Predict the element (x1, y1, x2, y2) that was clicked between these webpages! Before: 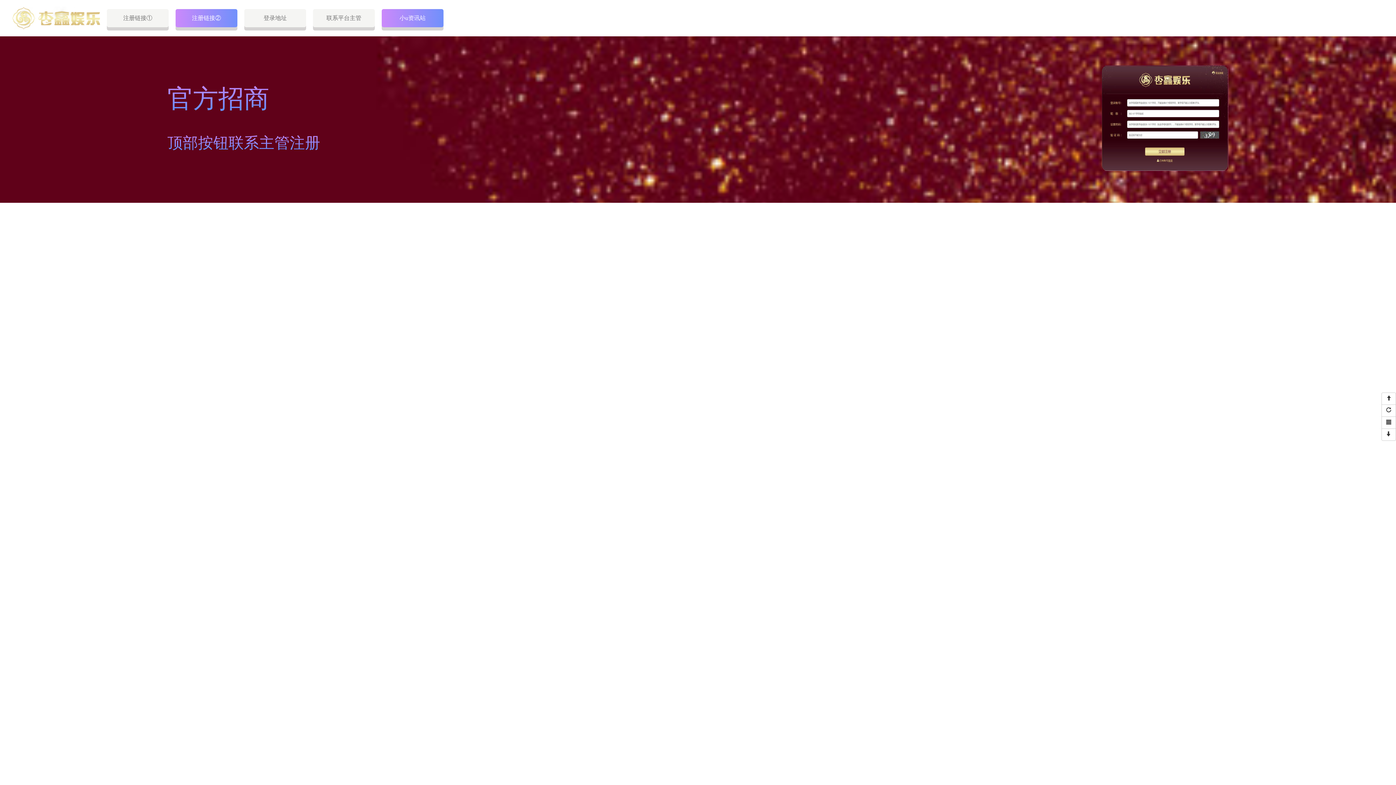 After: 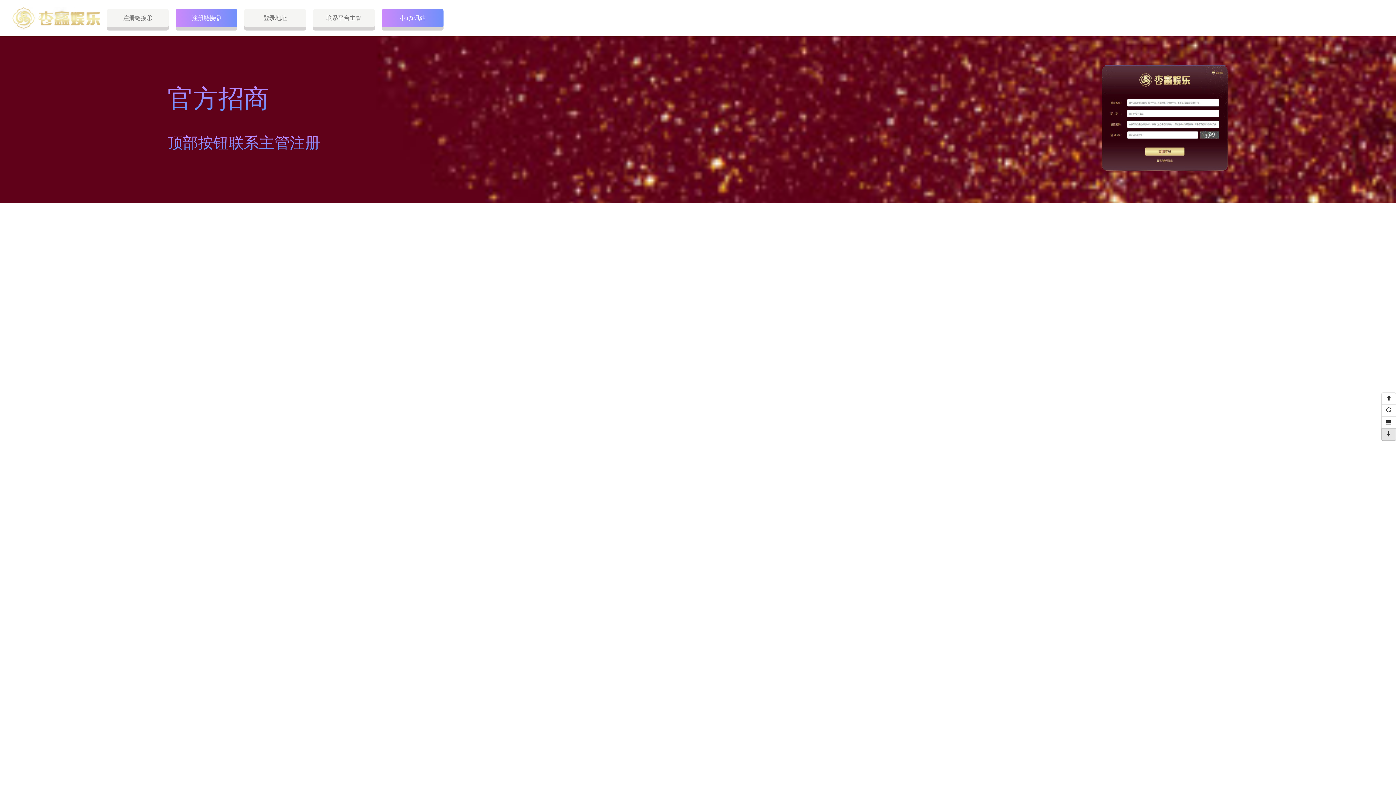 Action: bbox: (1381, 428, 1396, 441)